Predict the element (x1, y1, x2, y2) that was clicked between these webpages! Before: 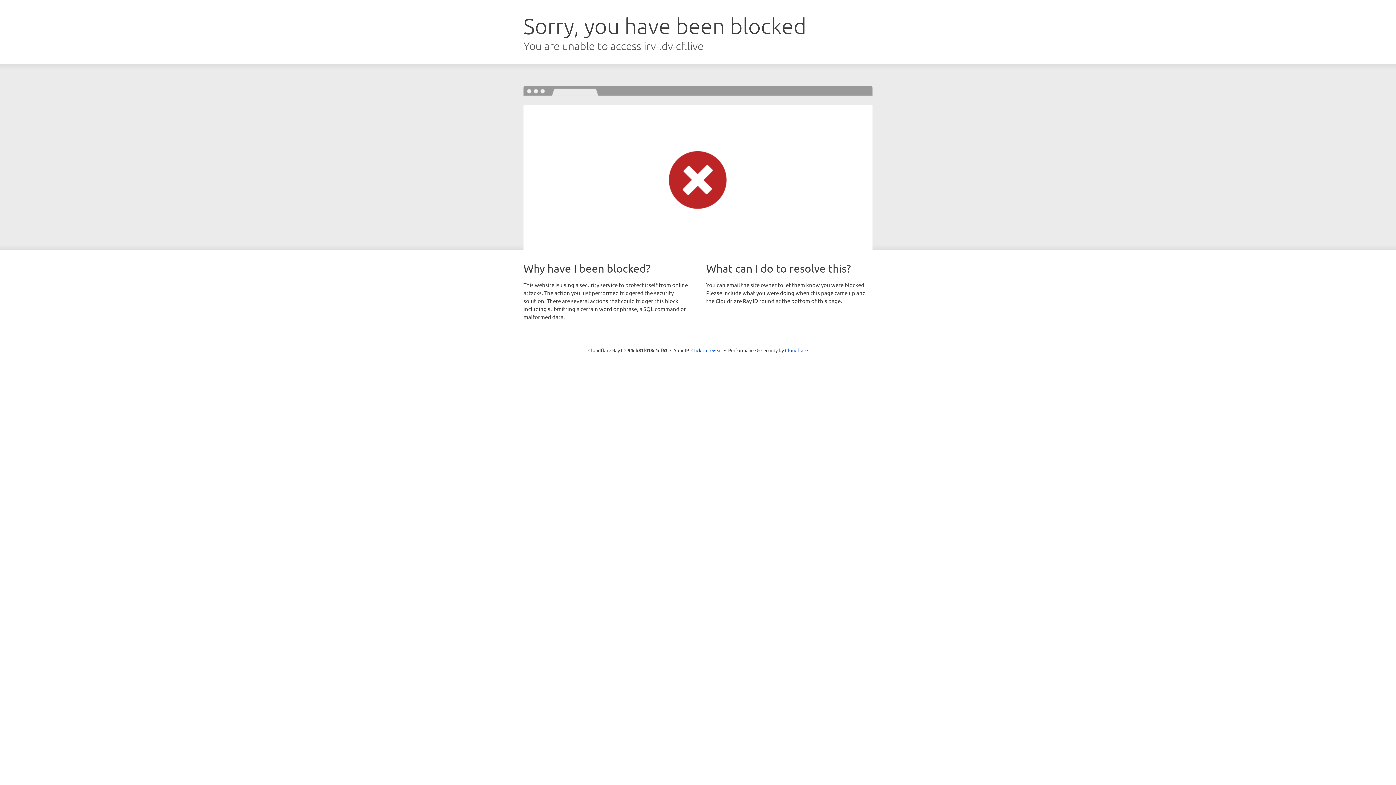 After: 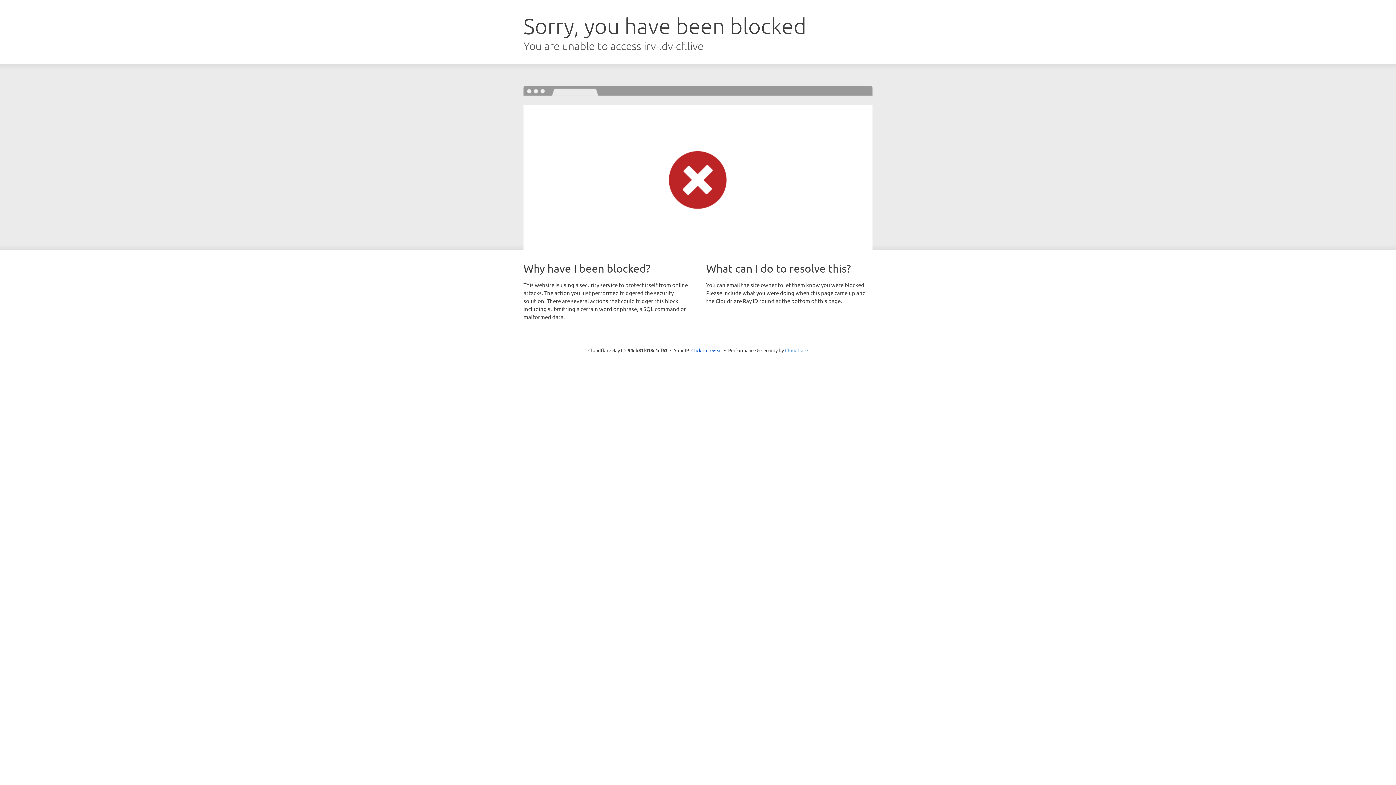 Action: bbox: (785, 347, 808, 353) label: Cloudflare